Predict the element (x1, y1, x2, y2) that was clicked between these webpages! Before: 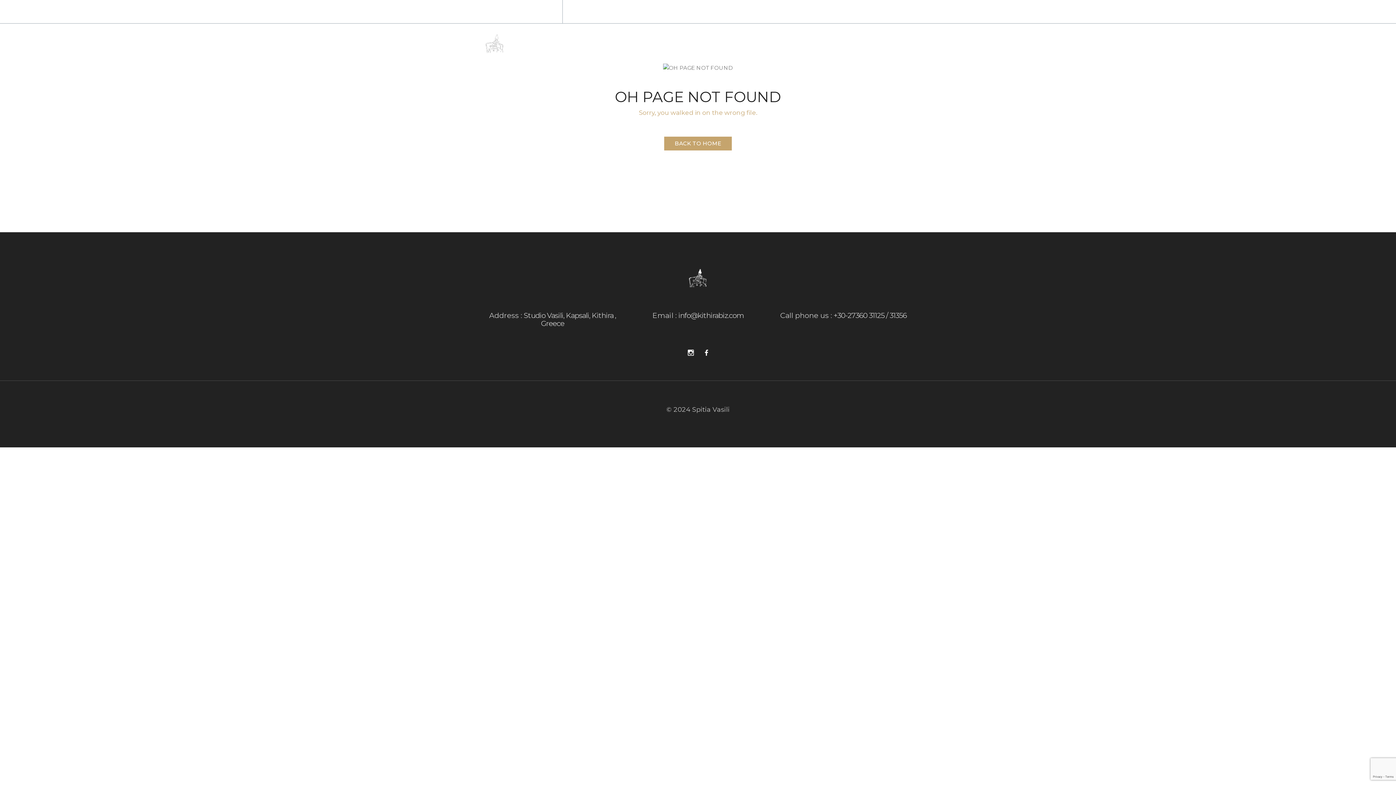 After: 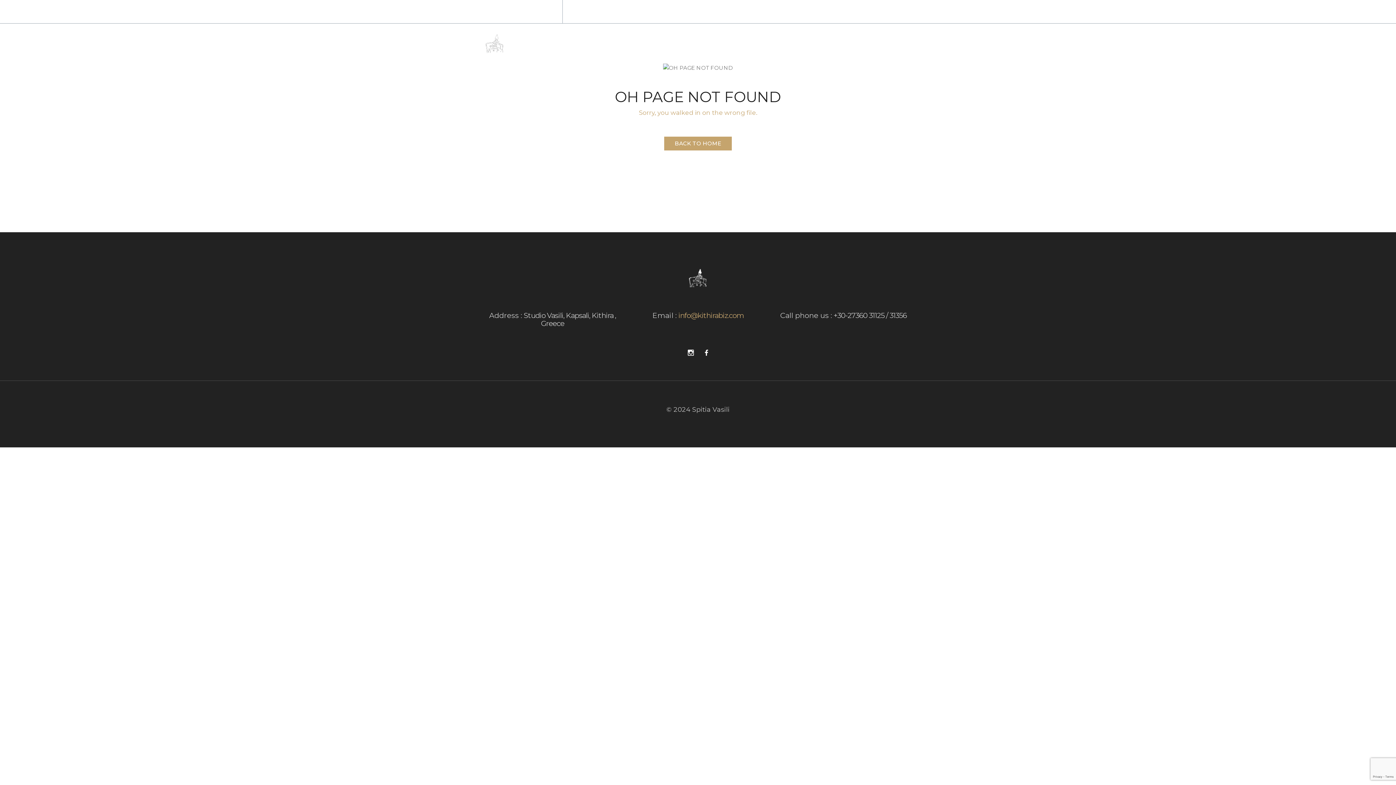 Action: label: info@kithirabiz.com bbox: (678, 311, 743, 320)